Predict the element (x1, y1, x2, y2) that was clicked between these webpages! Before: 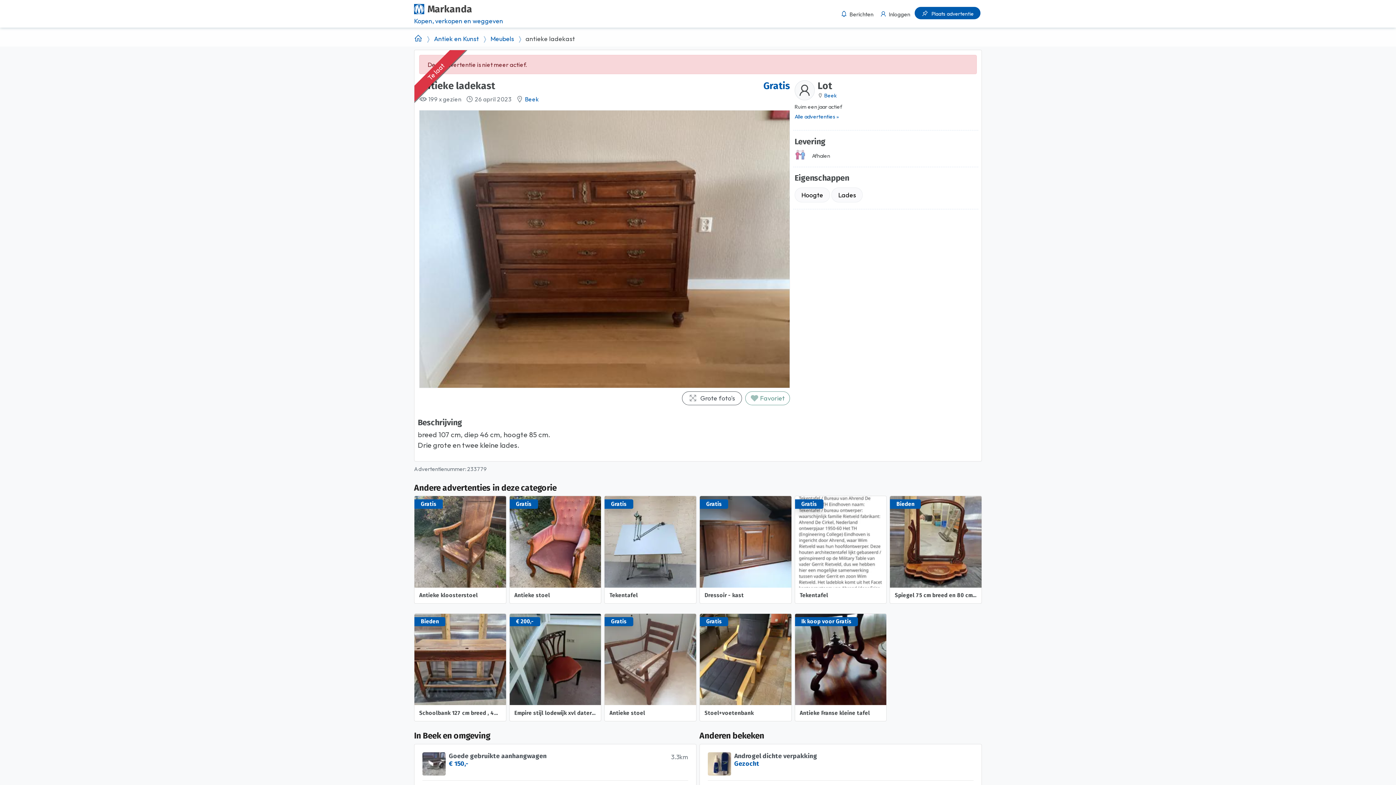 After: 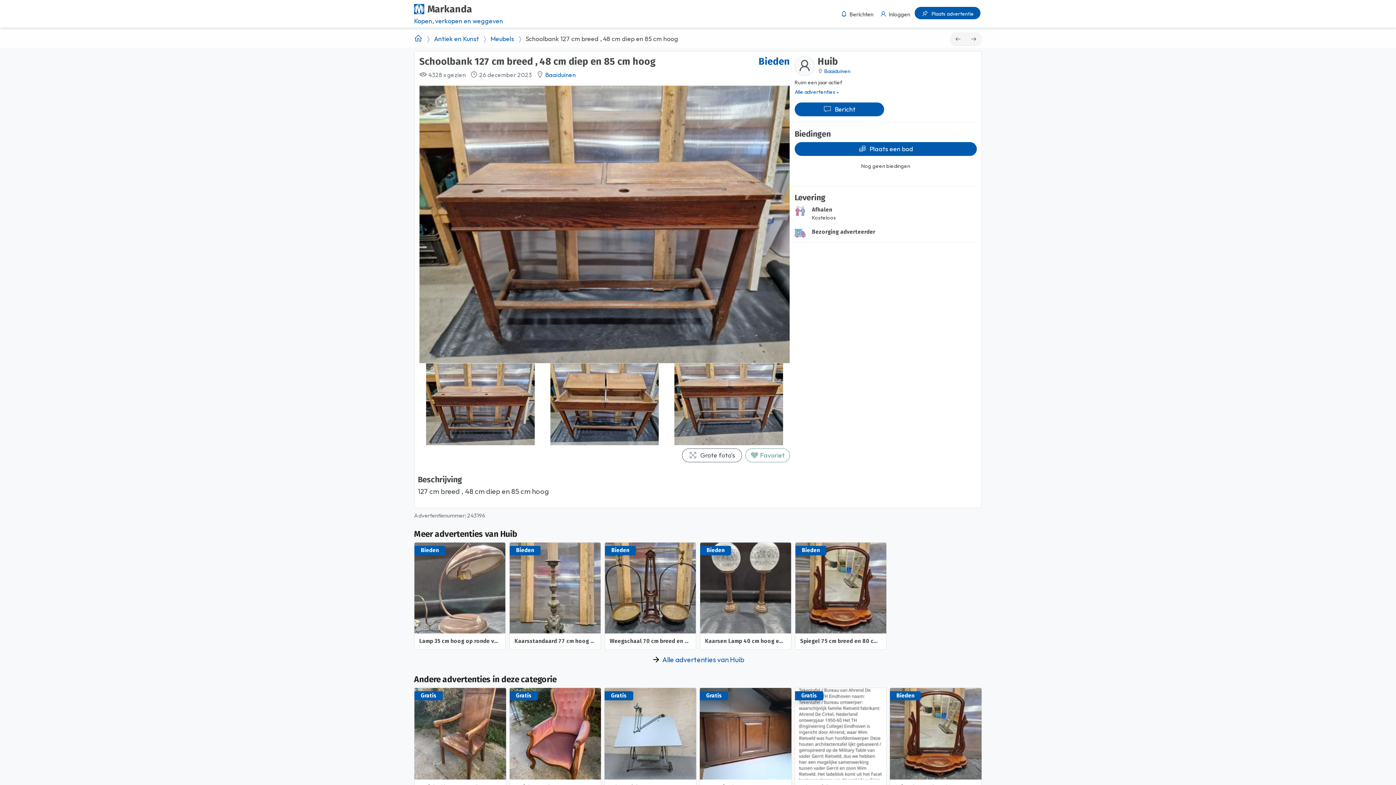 Action: bbox: (414, 613, 506, 721) label: Bieden
Schoolbank 127 cm breed , 48 cm diep en 85 cm hoog